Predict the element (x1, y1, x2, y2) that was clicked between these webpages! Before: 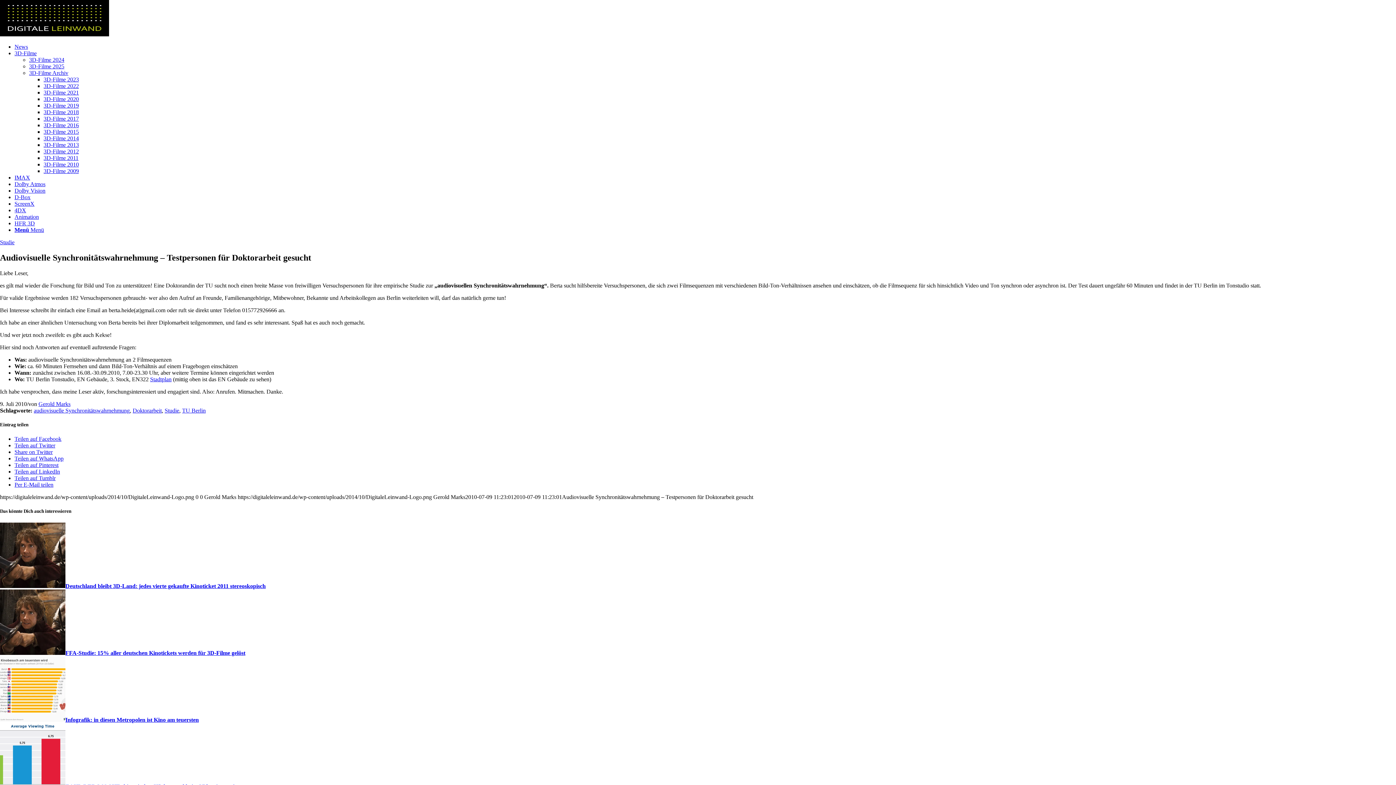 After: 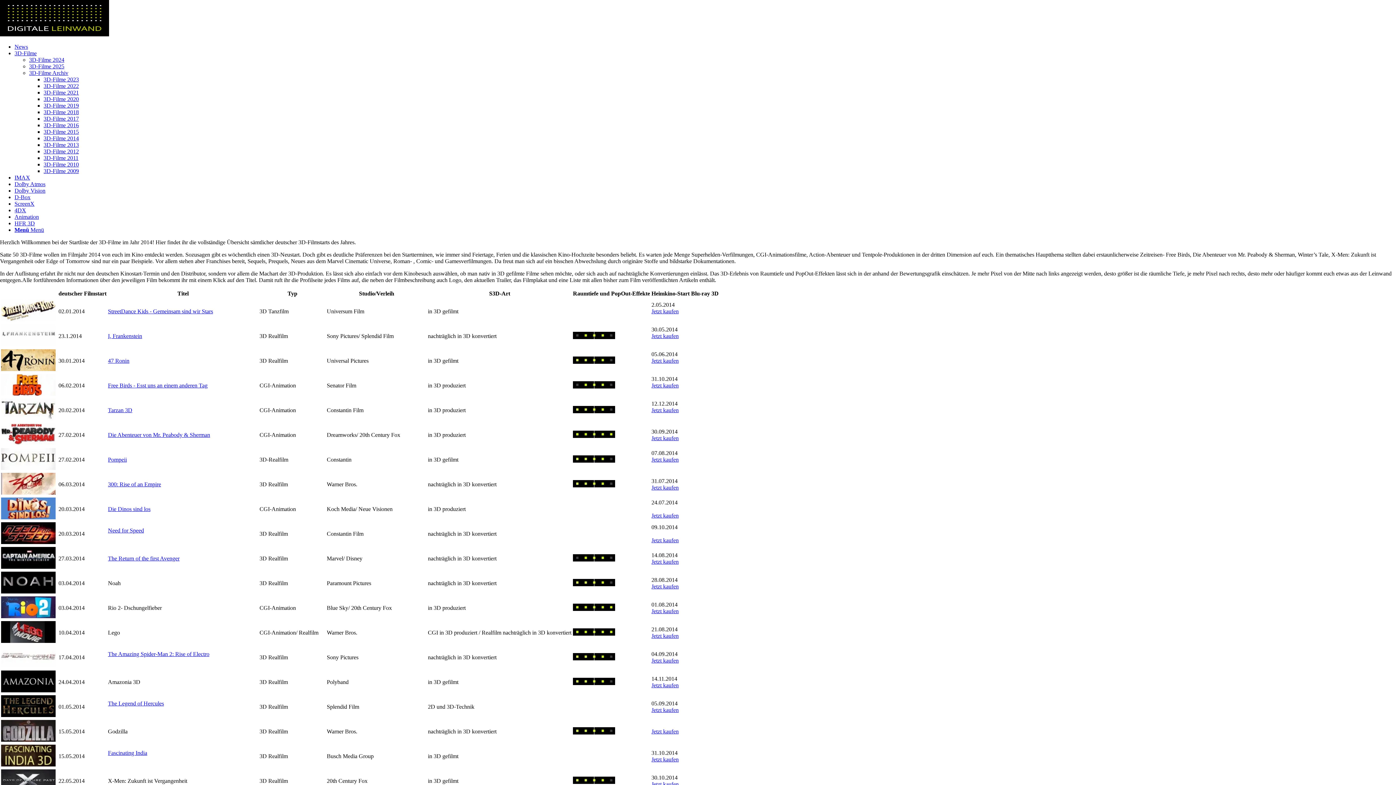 Action: bbox: (43, 135, 78, 141) label: 3D-Filme 2014